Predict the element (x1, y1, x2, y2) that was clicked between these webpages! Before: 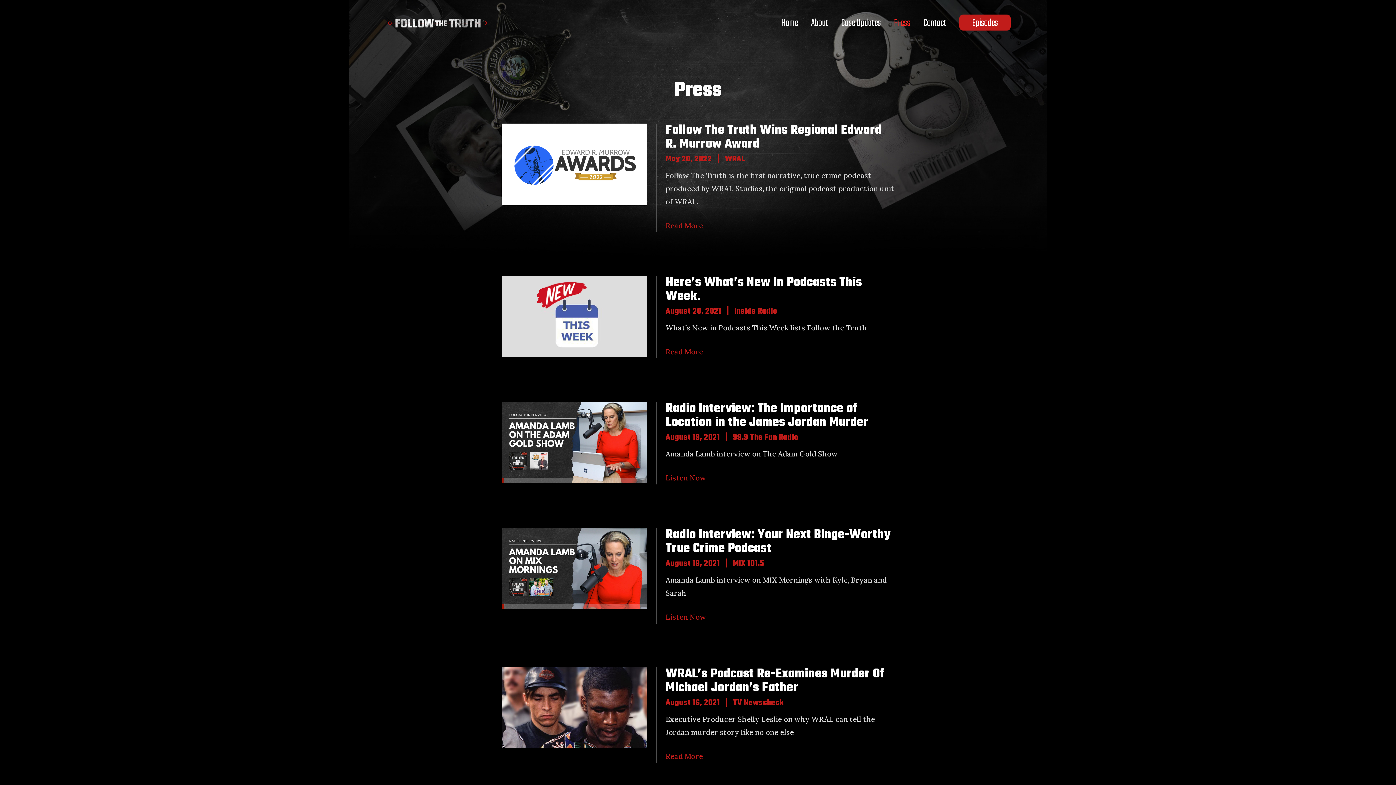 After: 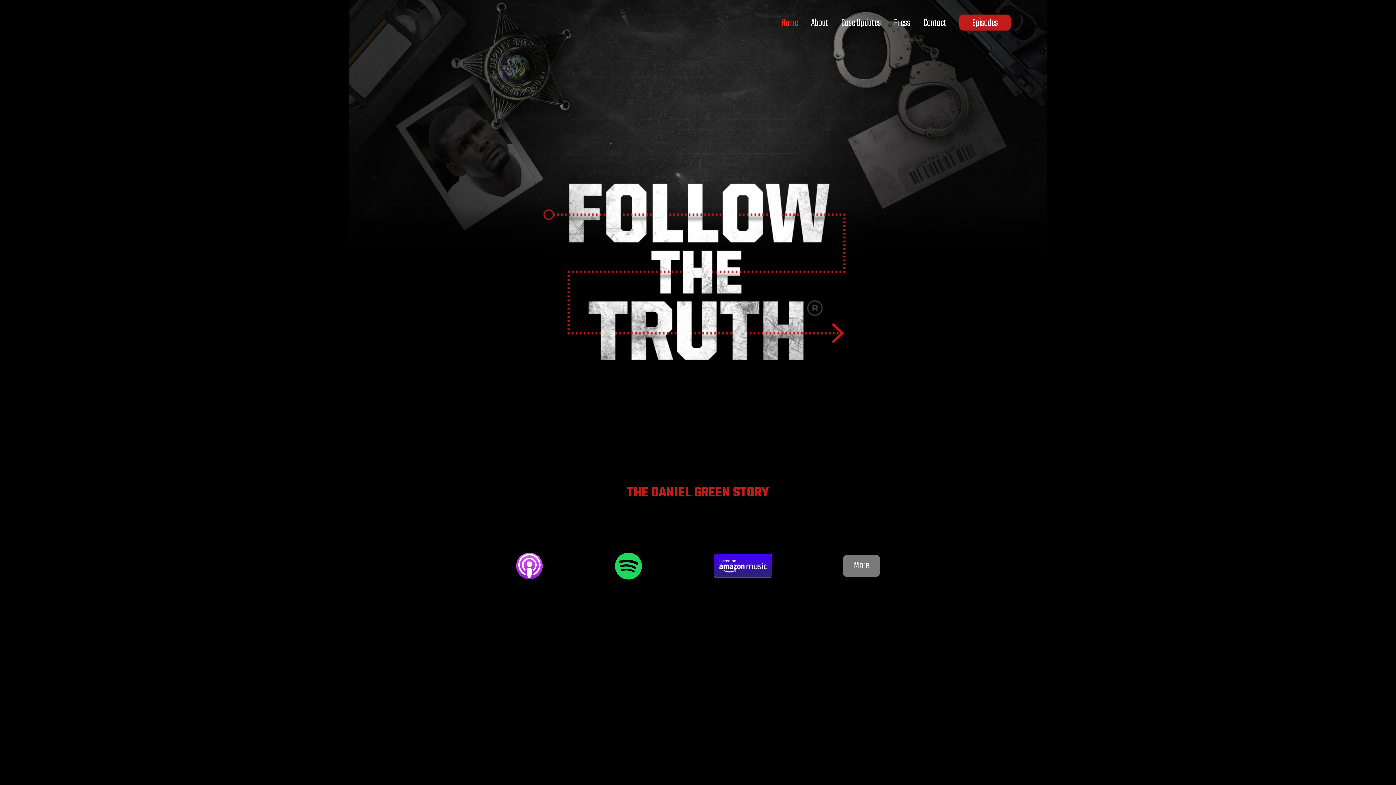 Action: bbox: (386, 17, 548, 27)